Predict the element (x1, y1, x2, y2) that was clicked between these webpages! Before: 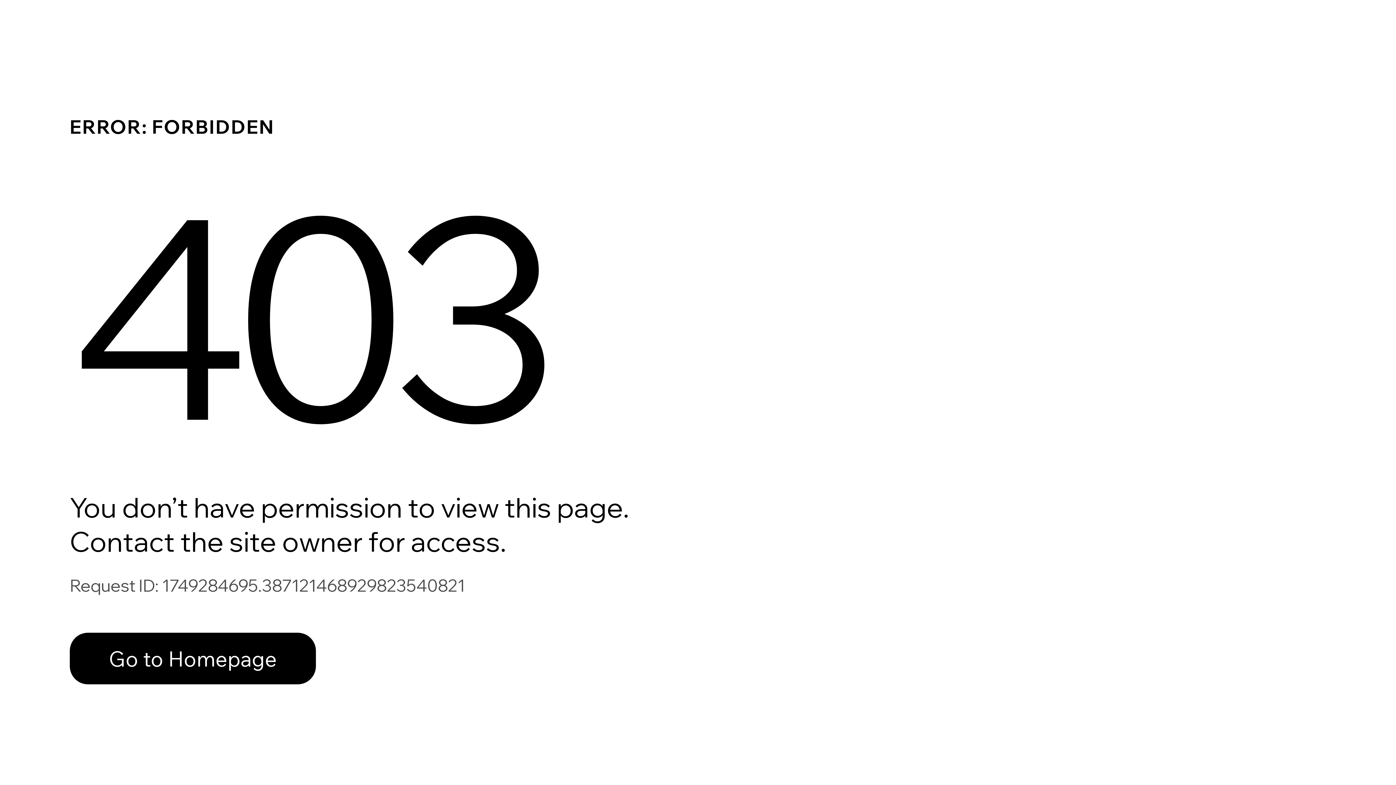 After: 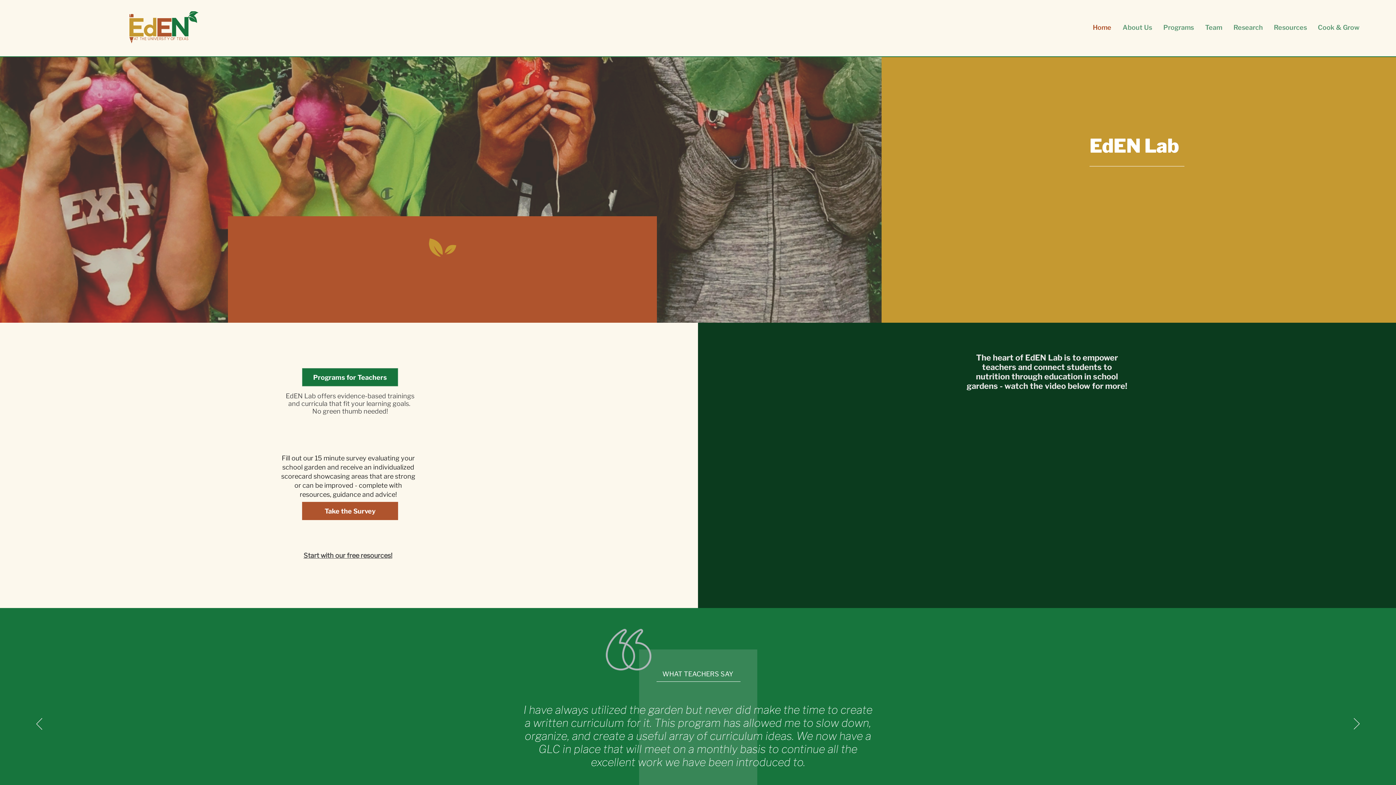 Action: label: Go to Homepage bbox: (69, 617, 768, 694)